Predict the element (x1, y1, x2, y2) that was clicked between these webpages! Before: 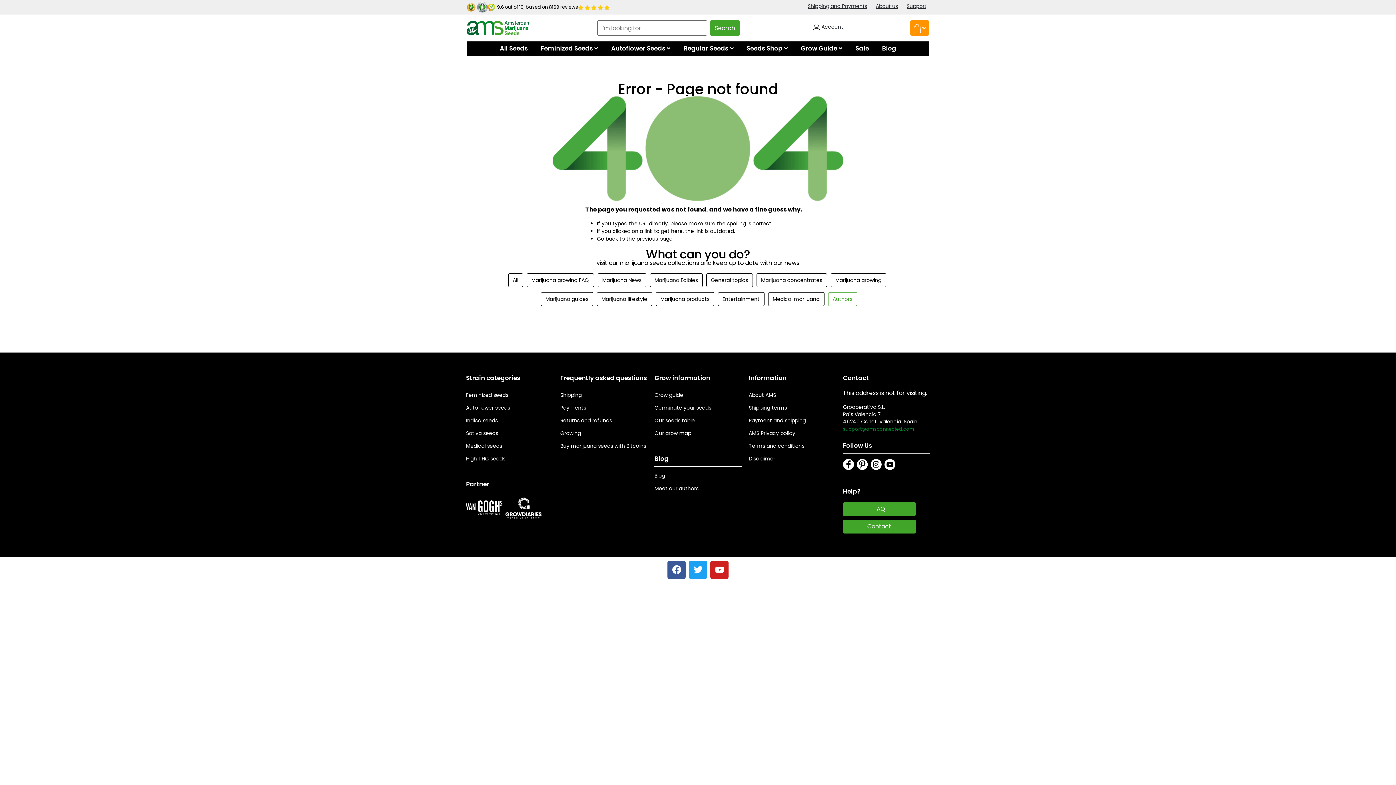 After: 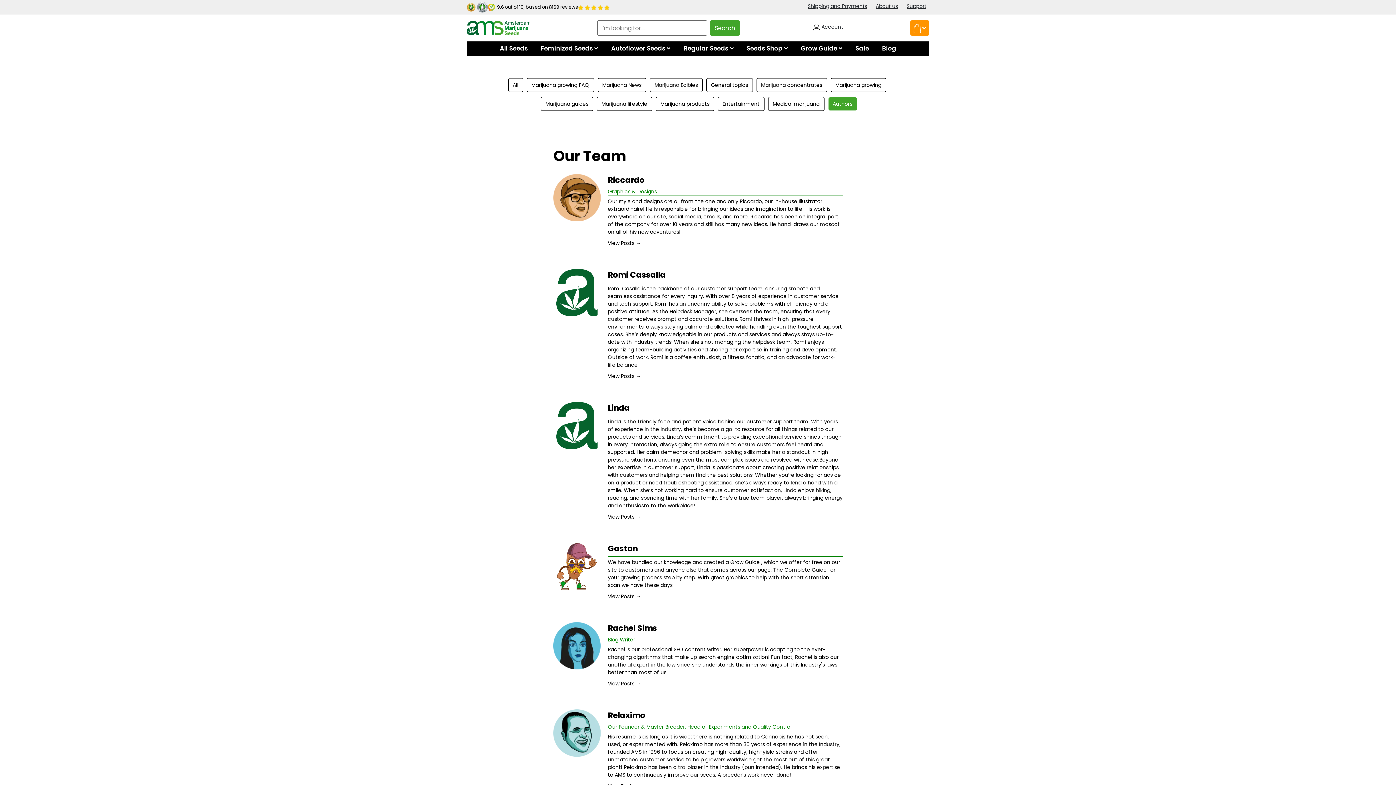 Action: bbox: (828, 292, 857, 306) label: Authors